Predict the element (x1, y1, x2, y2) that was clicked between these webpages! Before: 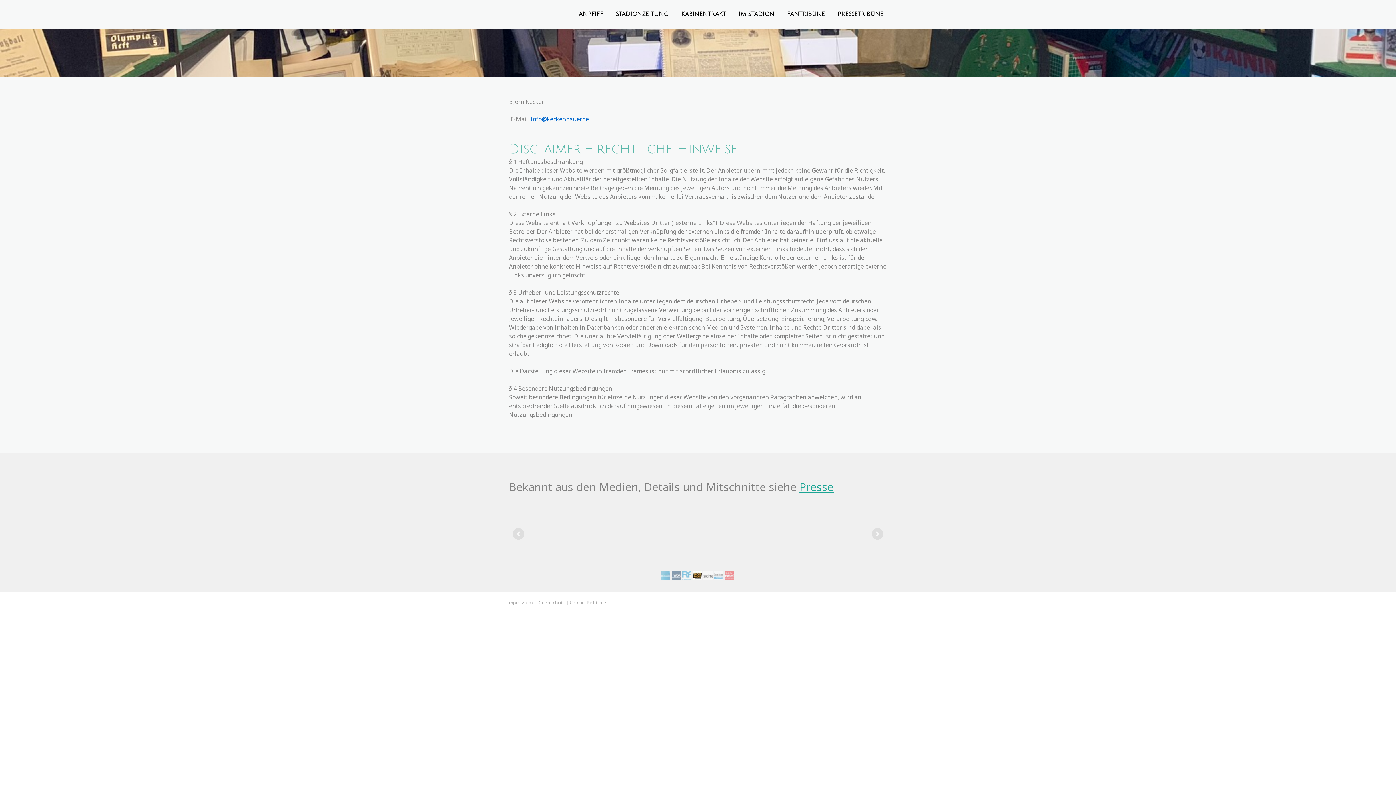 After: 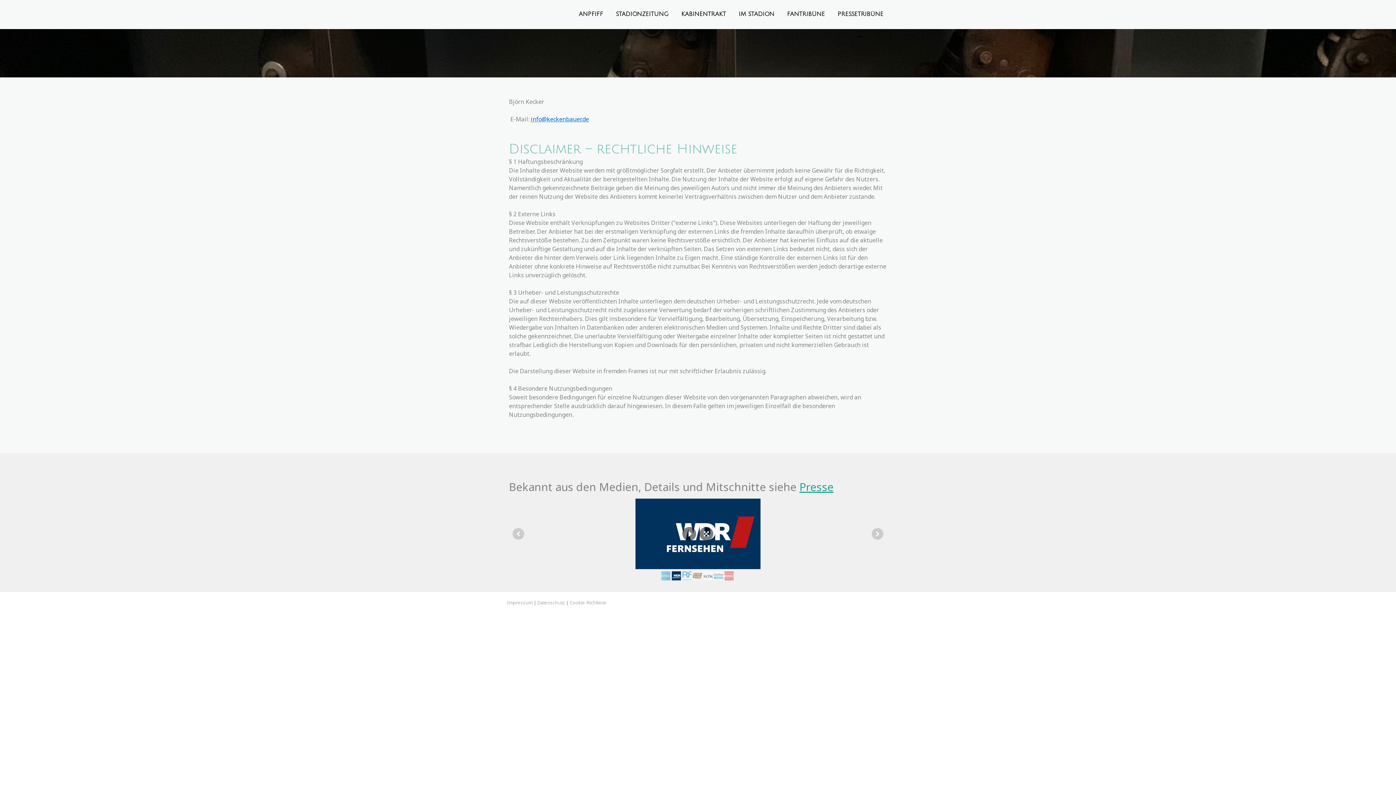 Action: bbox: (671, 571, 680, 580)